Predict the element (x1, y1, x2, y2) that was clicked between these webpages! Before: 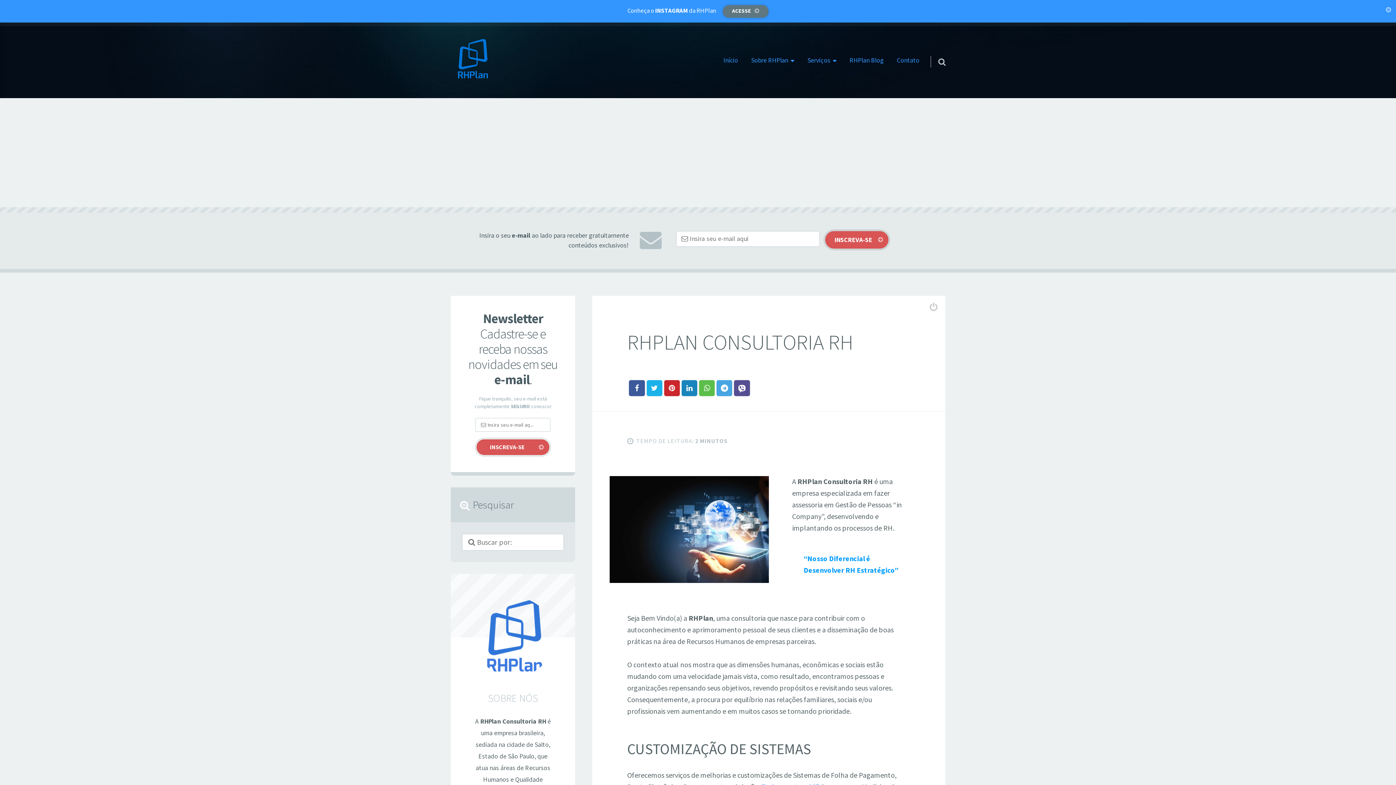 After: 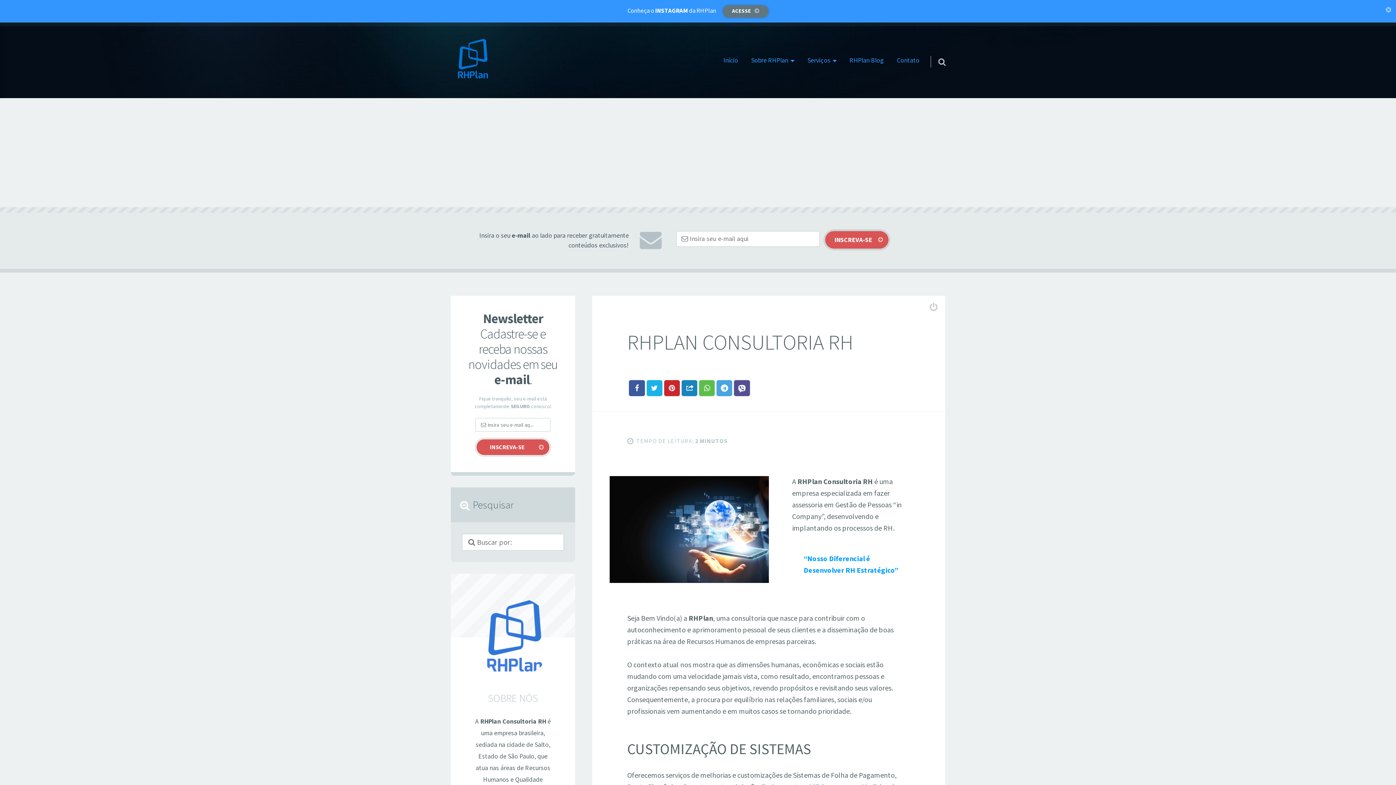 Action: bbox: (681, 380, 697, 396)